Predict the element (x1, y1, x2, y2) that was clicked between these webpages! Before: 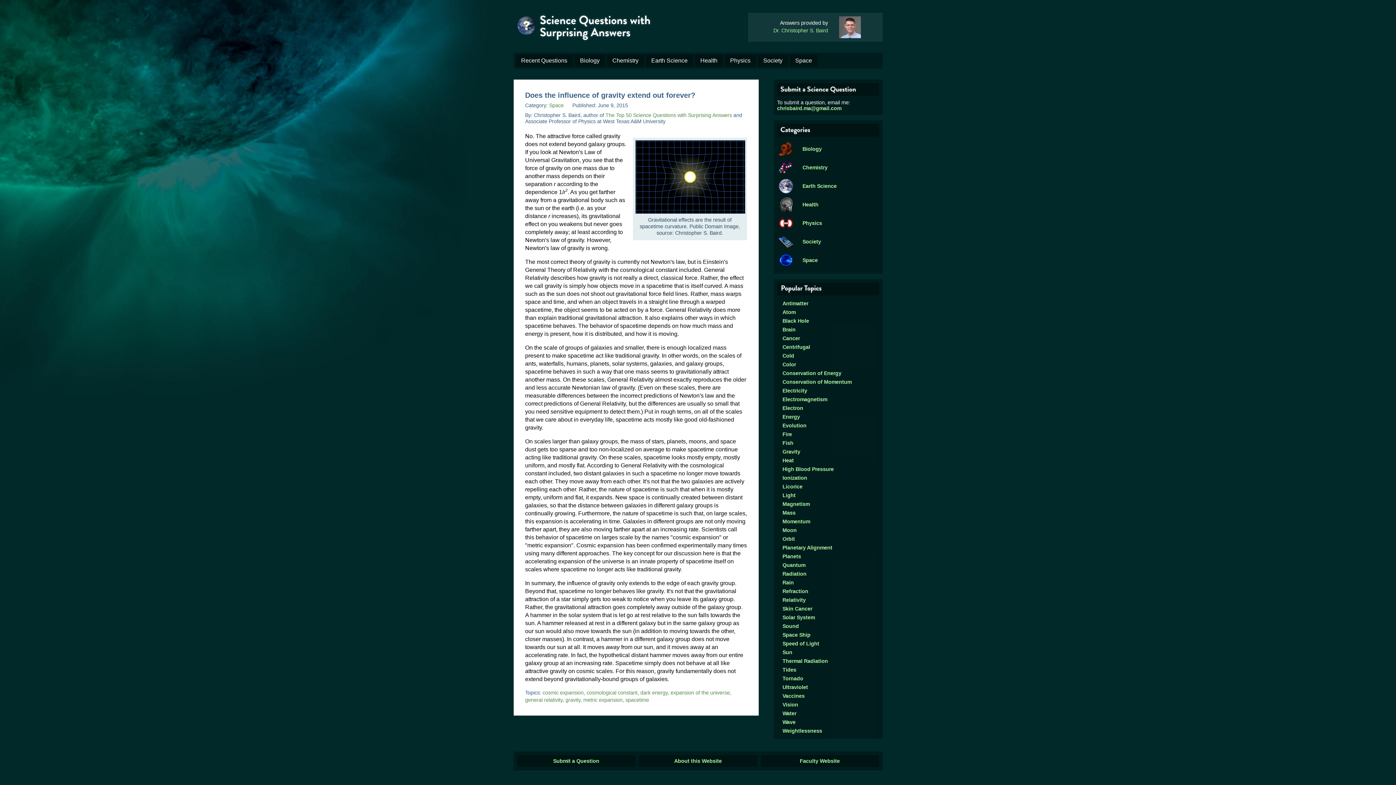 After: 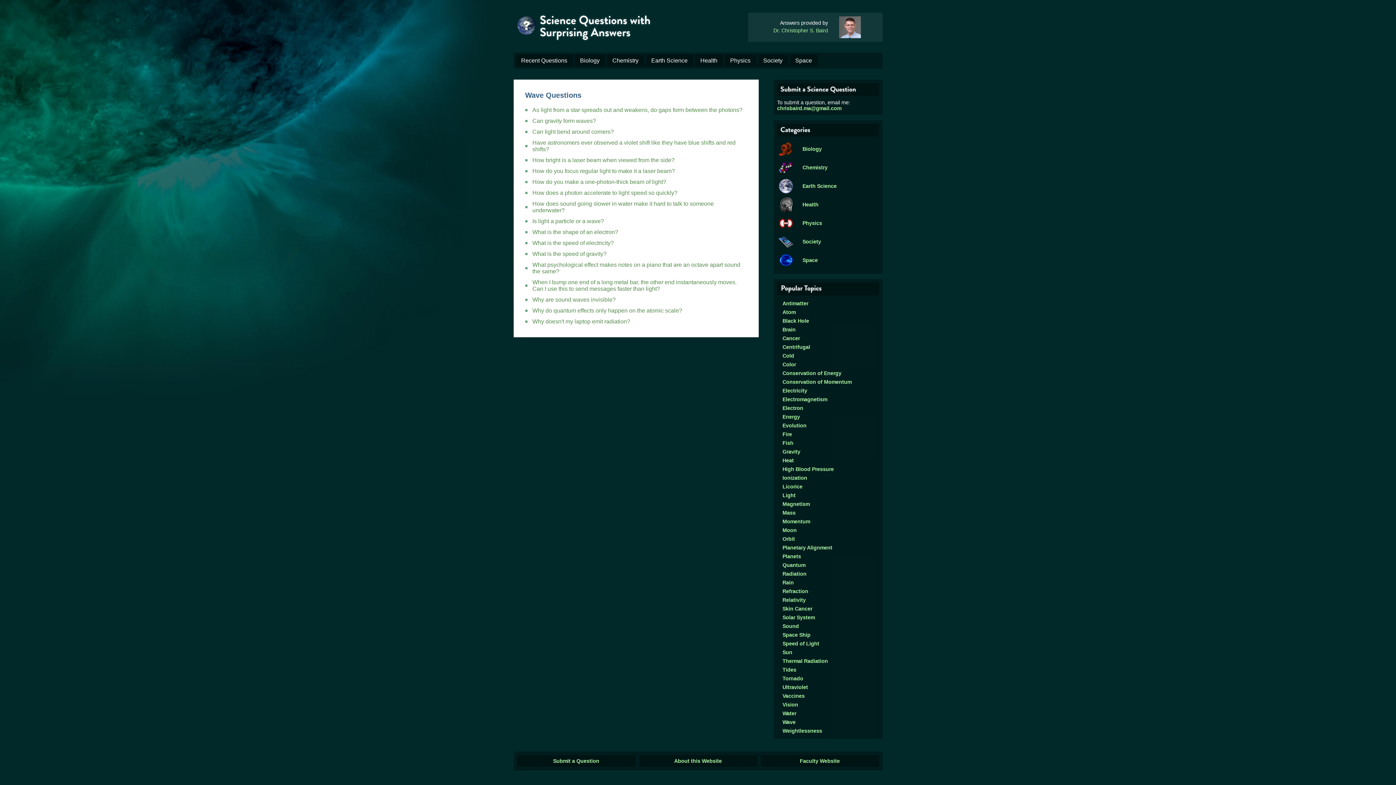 Action: bbox: (782, 719, 795, 725) label: Wave